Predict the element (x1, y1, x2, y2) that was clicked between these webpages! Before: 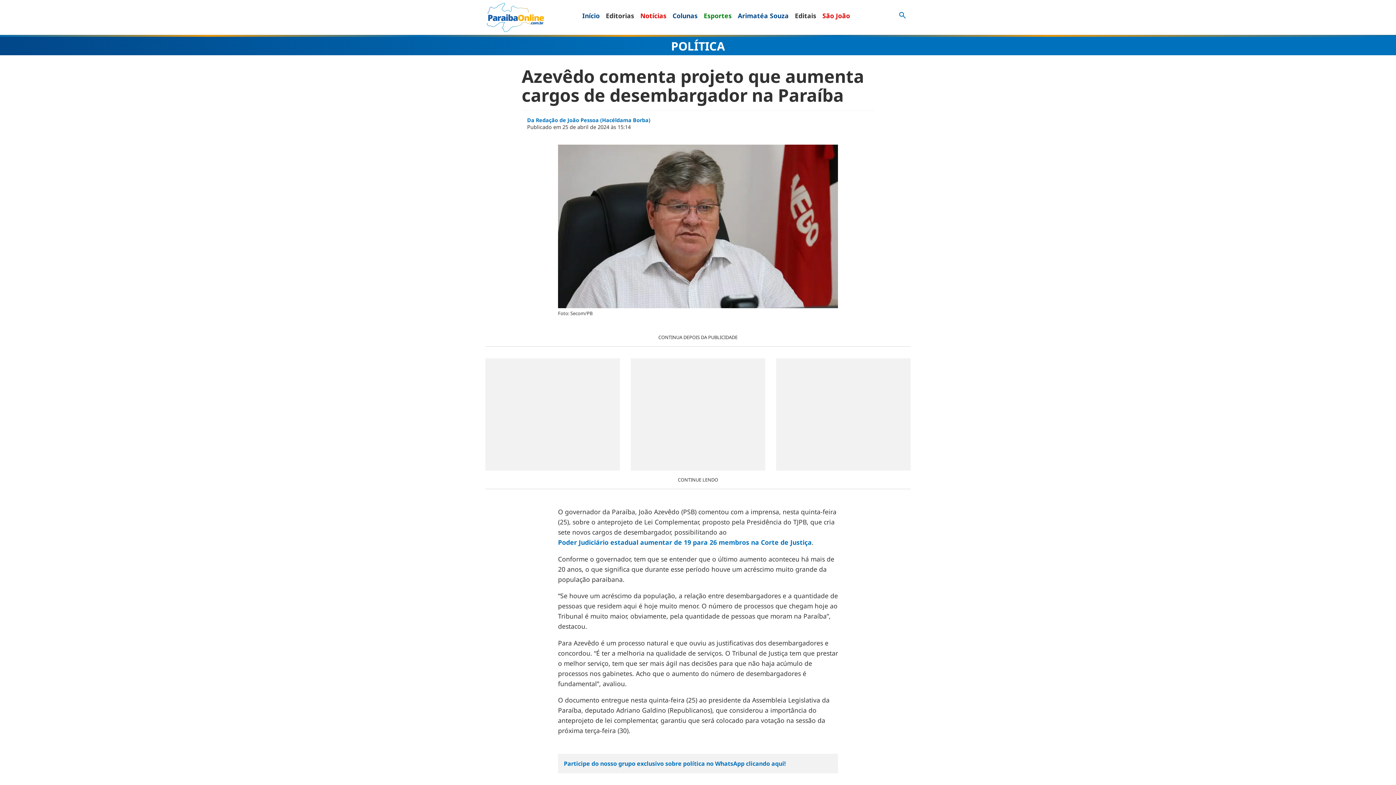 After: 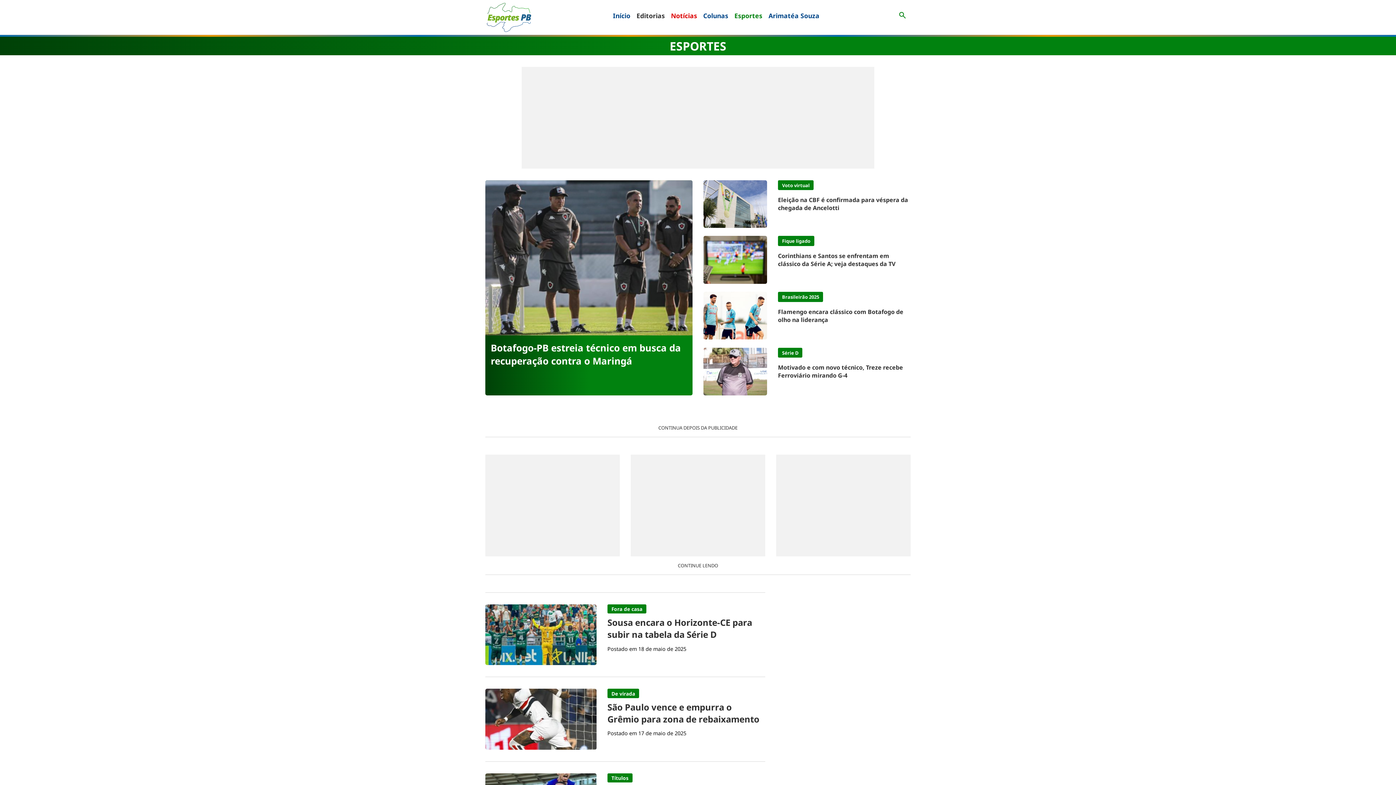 Action: bbox: (703, 2, 731, 28) label: Esportes